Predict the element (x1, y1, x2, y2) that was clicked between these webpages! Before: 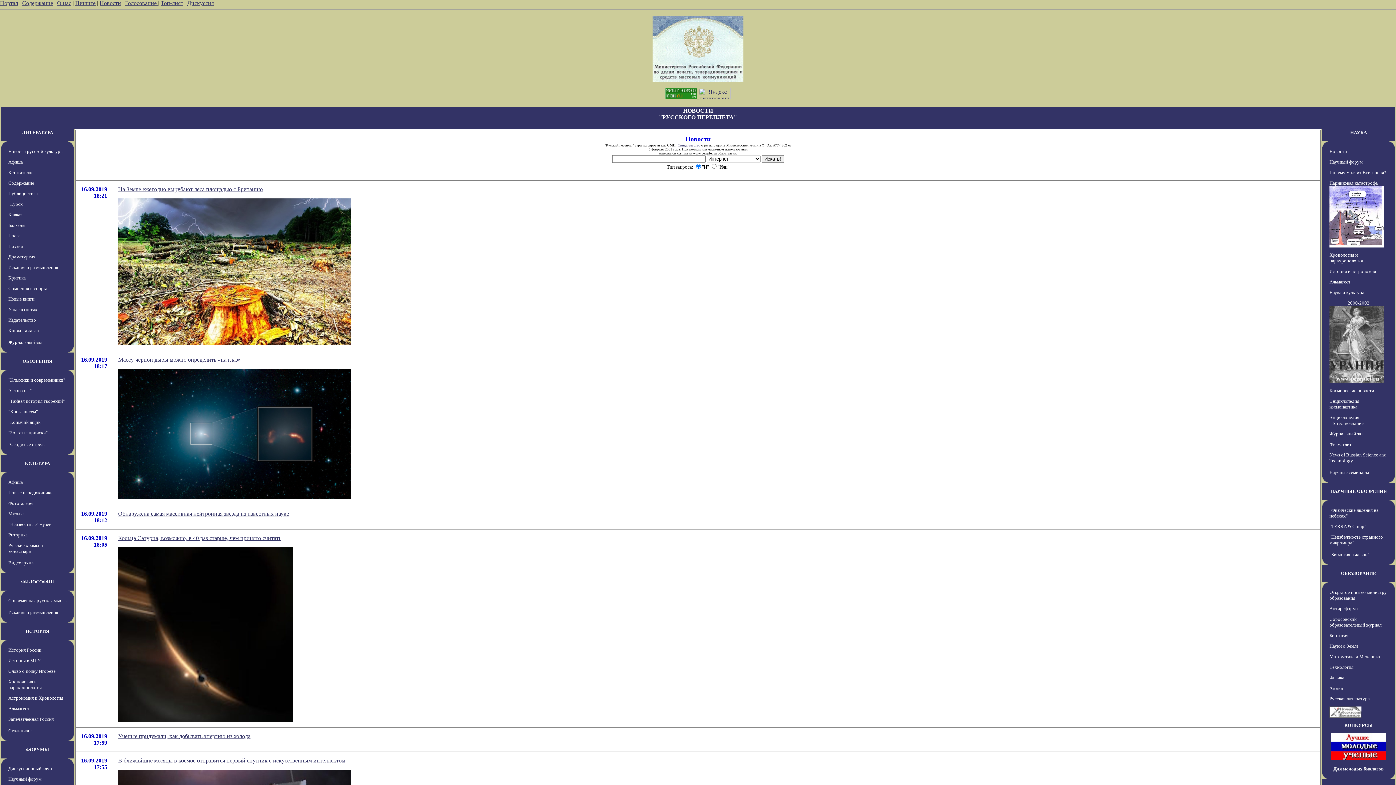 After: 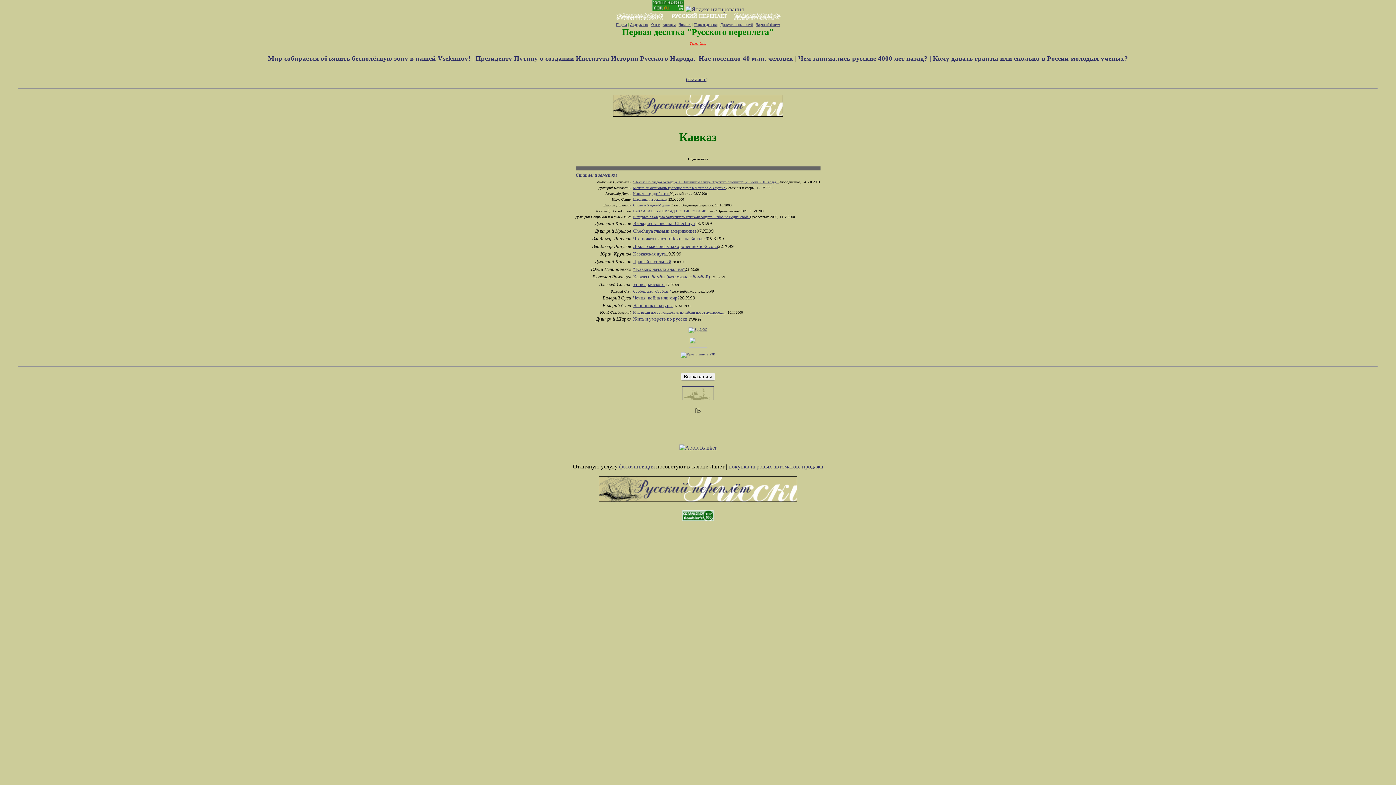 Action: bbox: (8, 212, 22, 217) label: Кавказ